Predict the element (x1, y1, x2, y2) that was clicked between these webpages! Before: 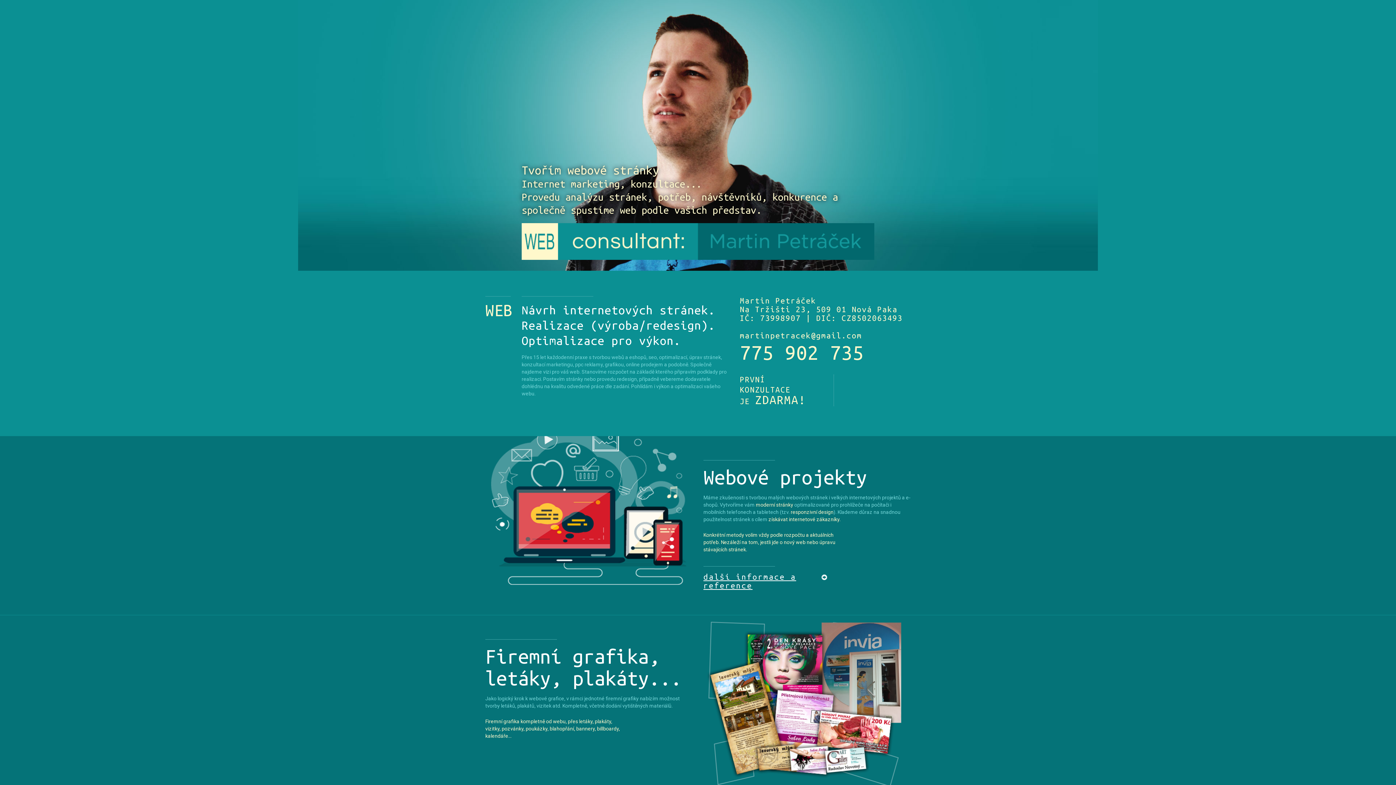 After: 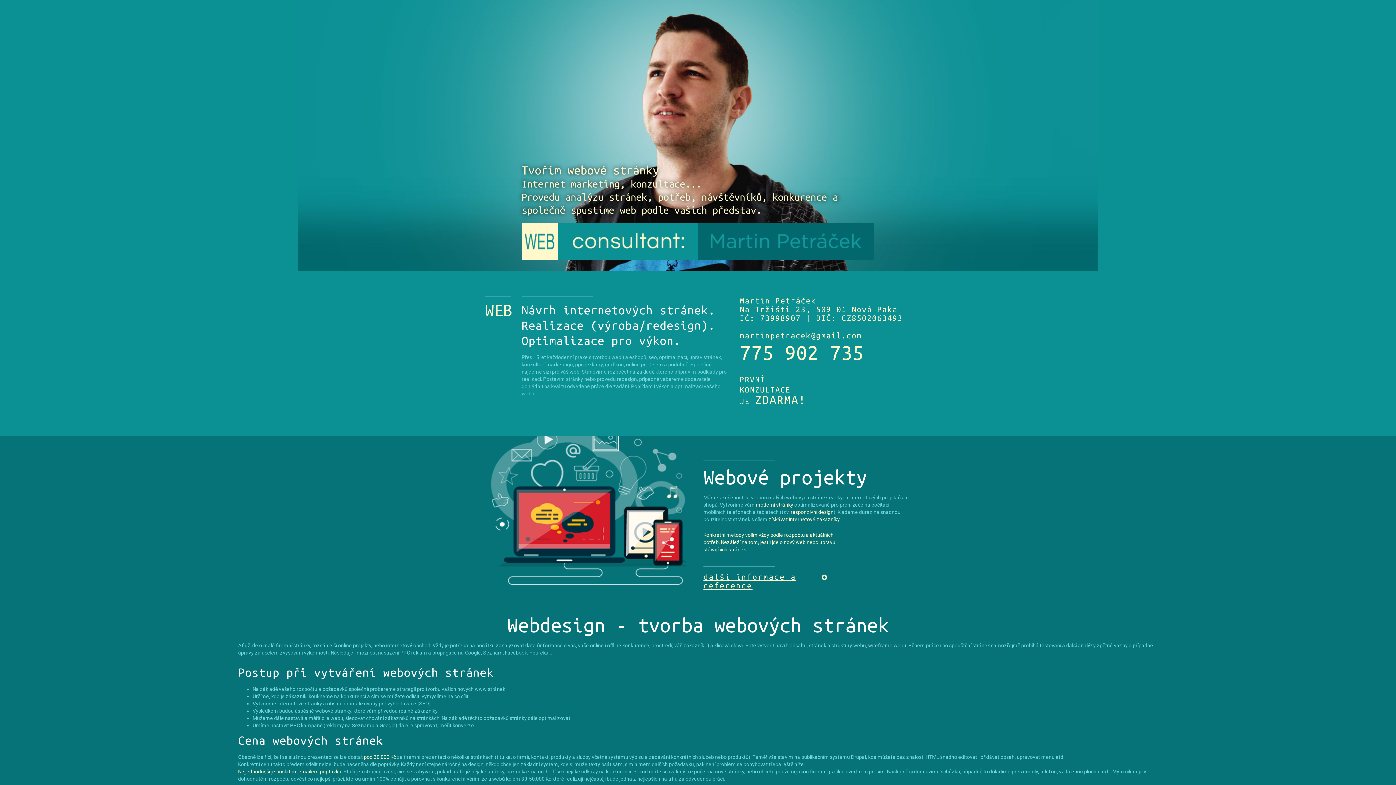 Action: label: další informace a reference bbox: (703, 566, 827, 590)